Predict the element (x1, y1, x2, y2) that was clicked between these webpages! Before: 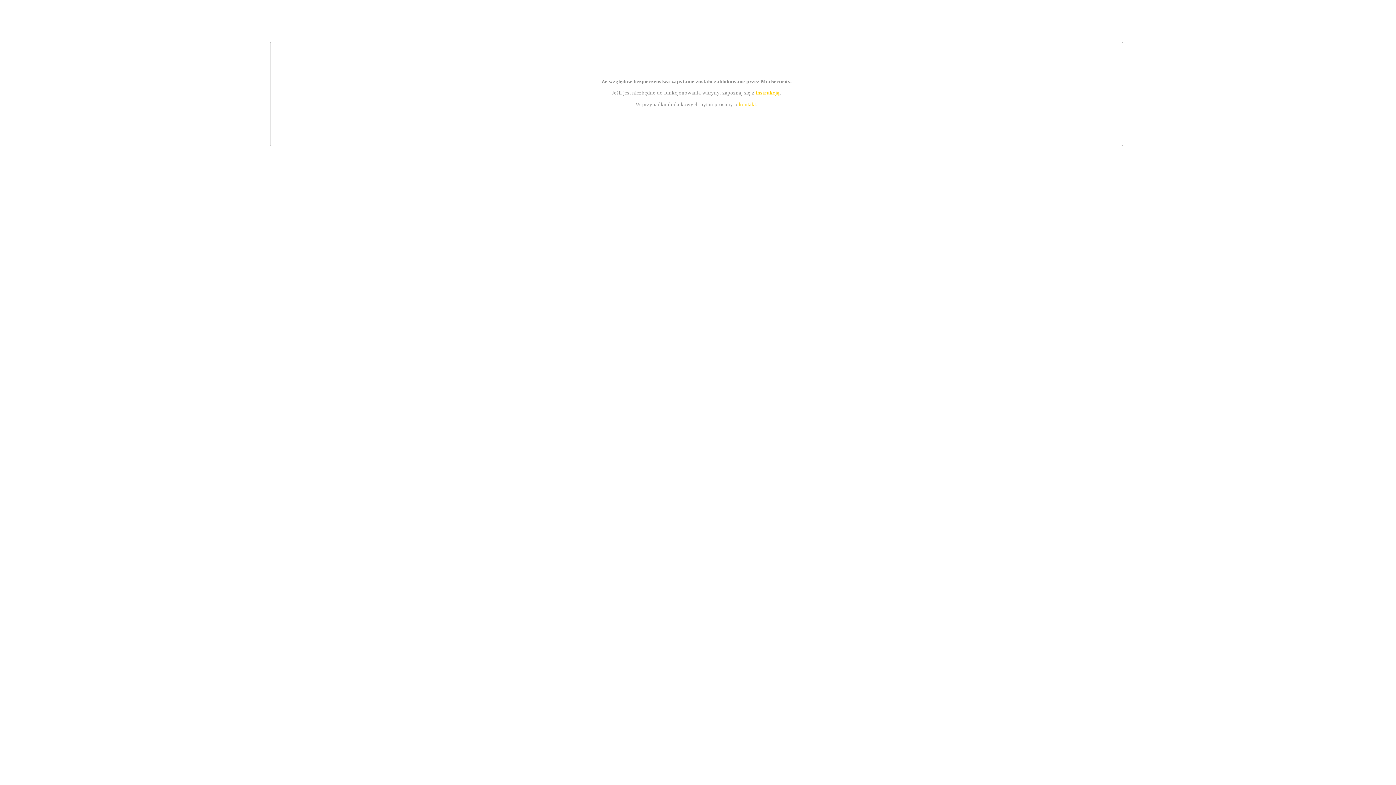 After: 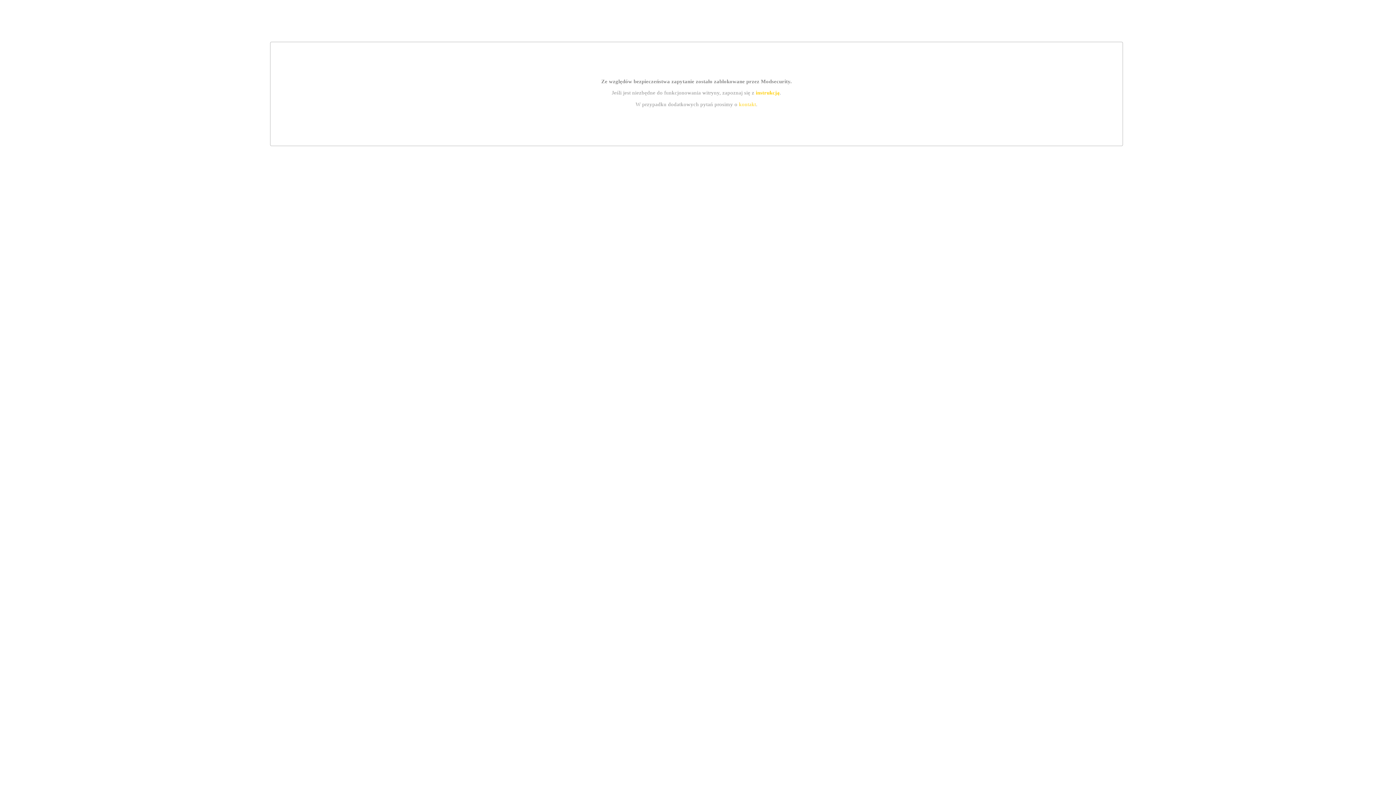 Action: bbox: (755, 89, 779, 95) label: instrukcją